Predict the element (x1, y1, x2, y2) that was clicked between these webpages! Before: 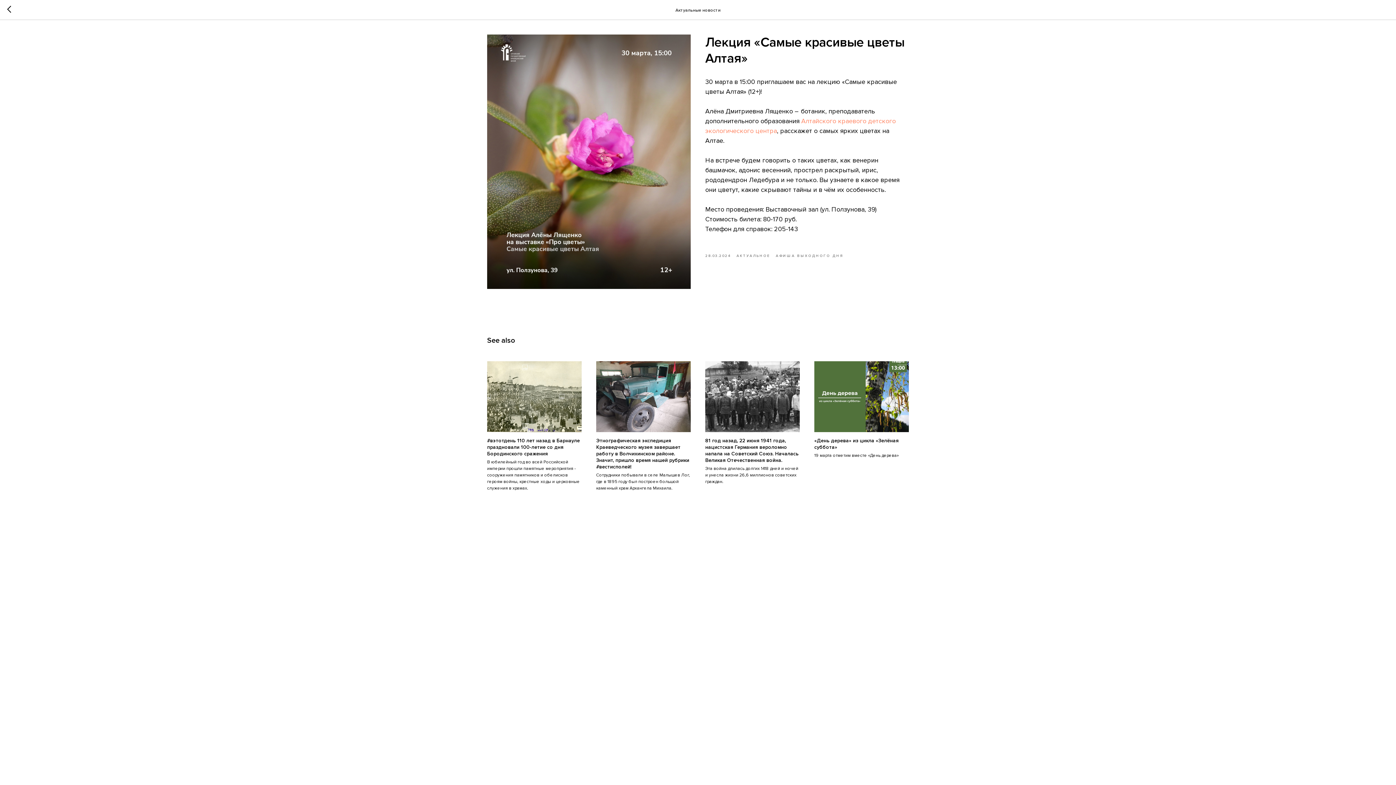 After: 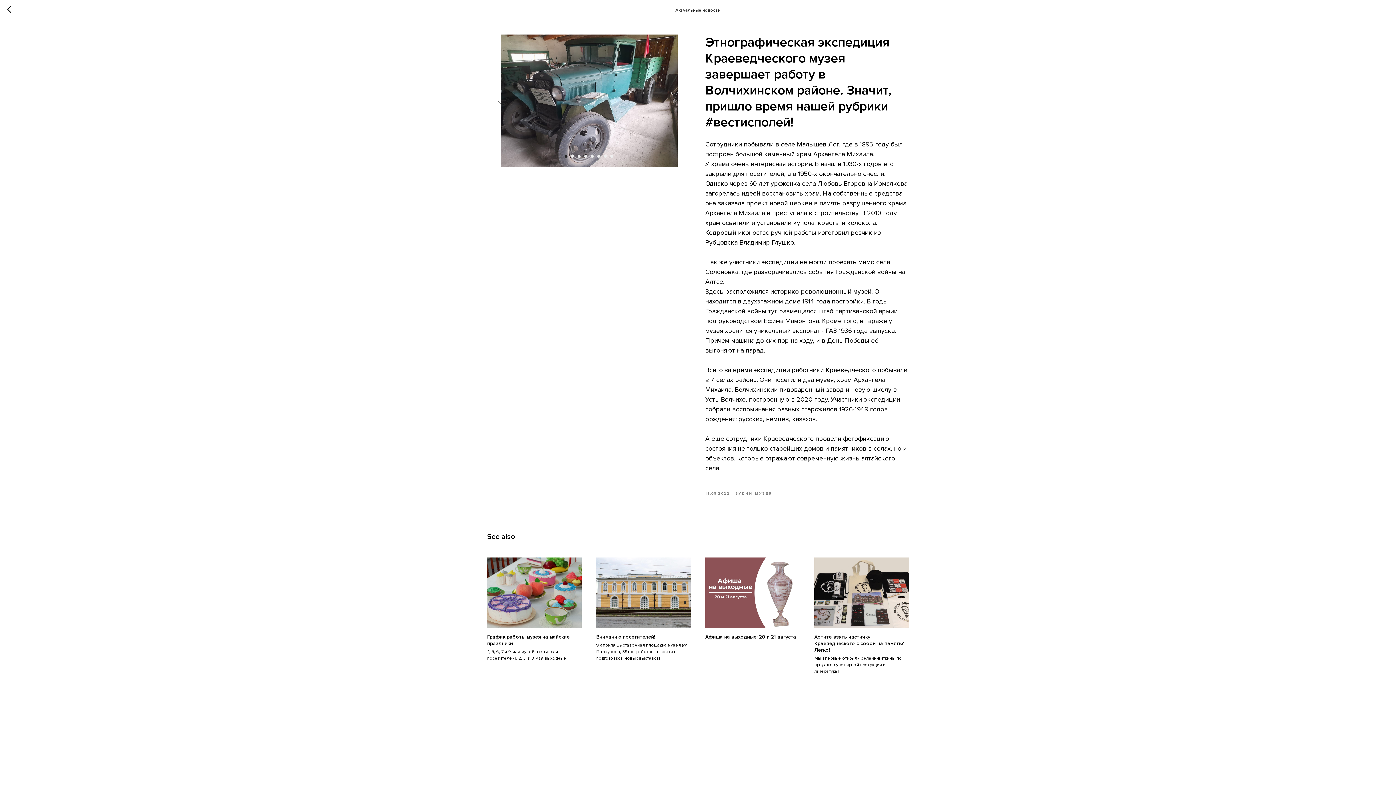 Action: label: Этнографическая экспедиция Краеведческого музея завершает работу в Волчихинском районе. Значит, пришло время нашей рубрики #вестисполей!
Сотрудники побывали в селе Малышев Лог, где в 1895 году был построен большой каменный храм Архангела Михаила. bbox: (596, 361, 690, 492)